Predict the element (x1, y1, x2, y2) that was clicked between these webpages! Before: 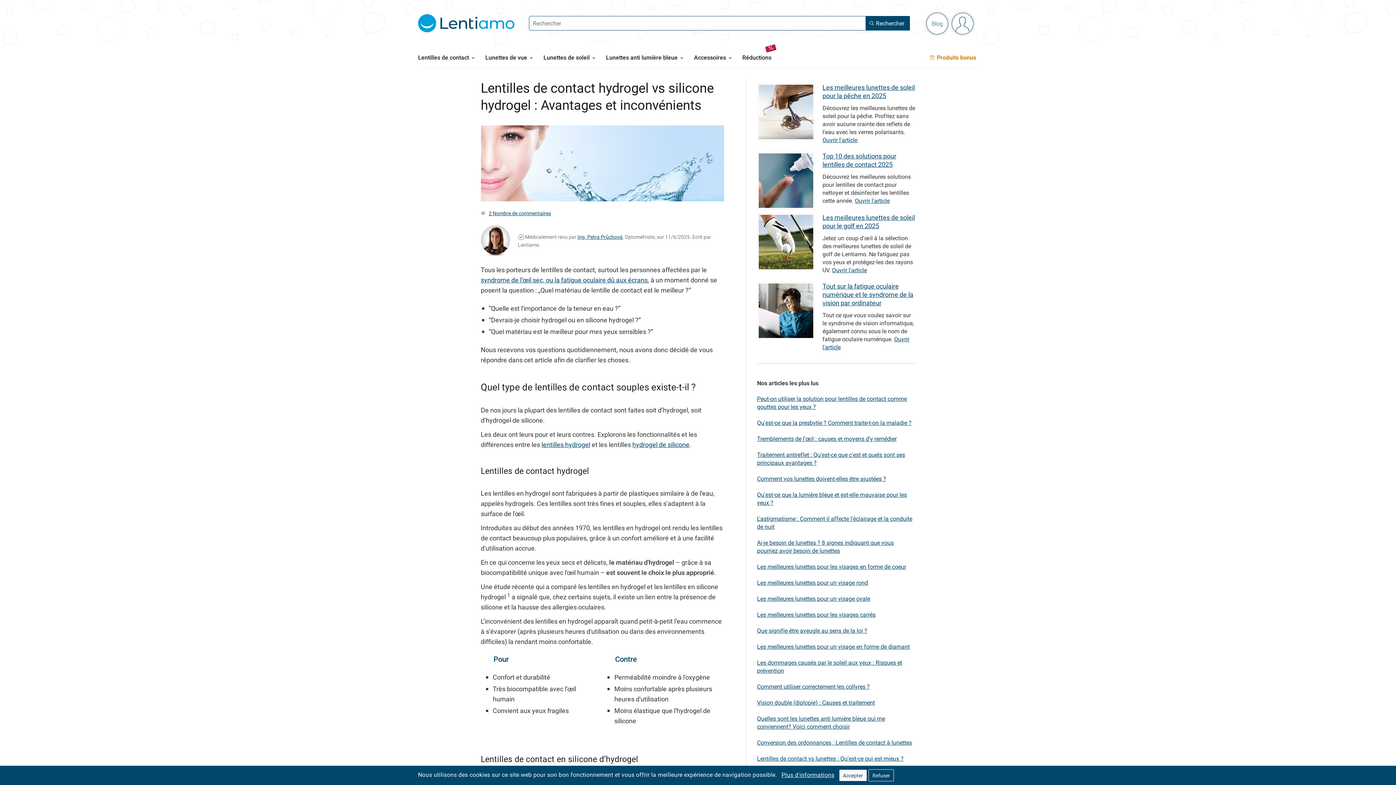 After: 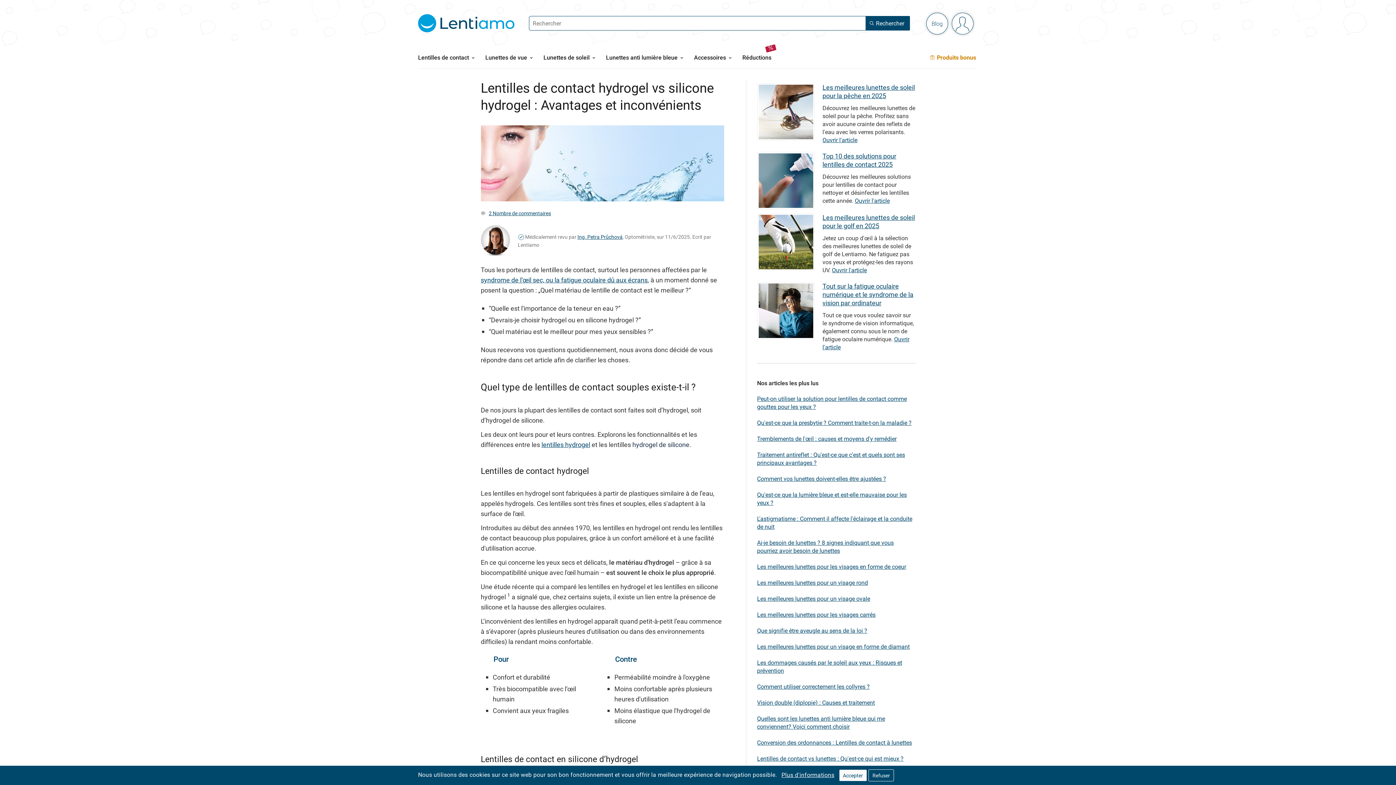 Action: bbox: (632, 440, 689, 449) label: hydrogel de silicone